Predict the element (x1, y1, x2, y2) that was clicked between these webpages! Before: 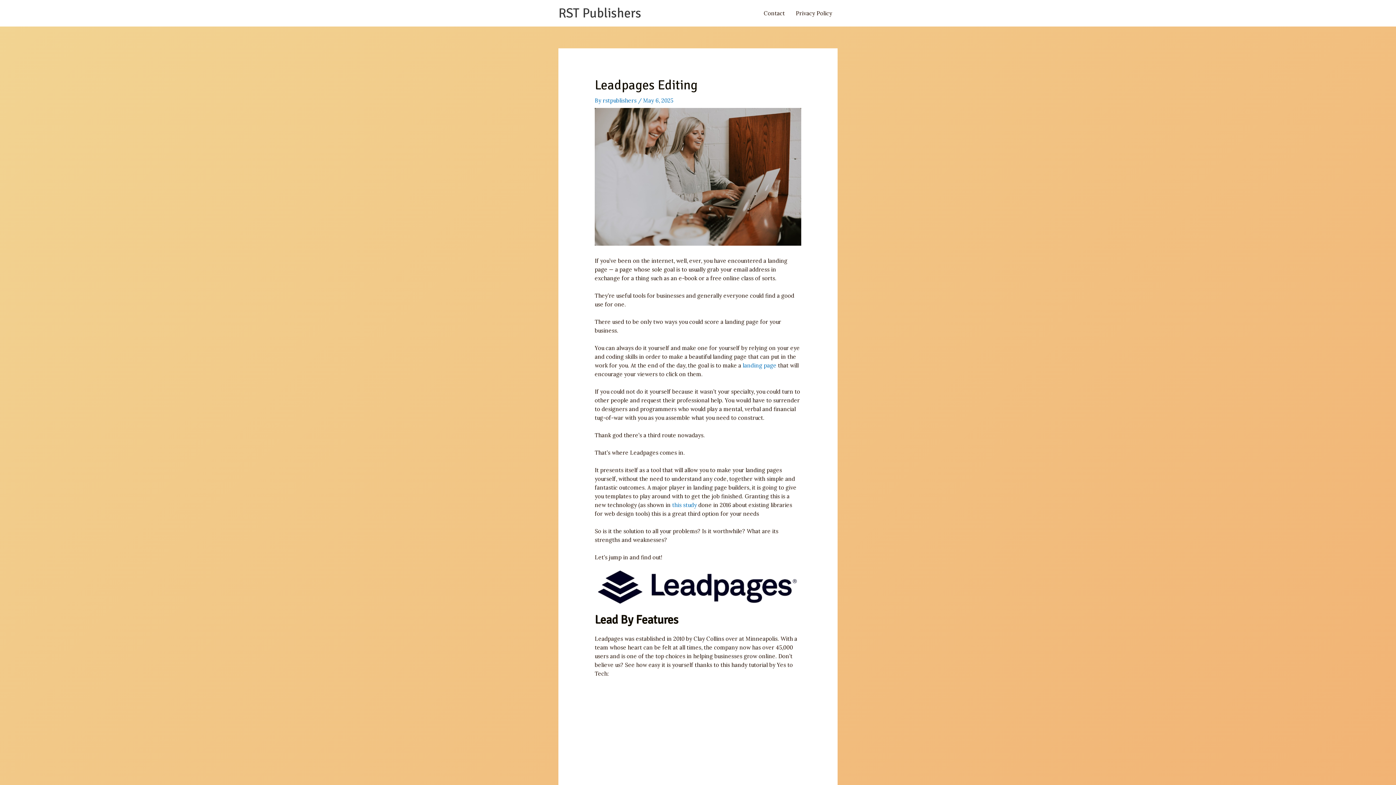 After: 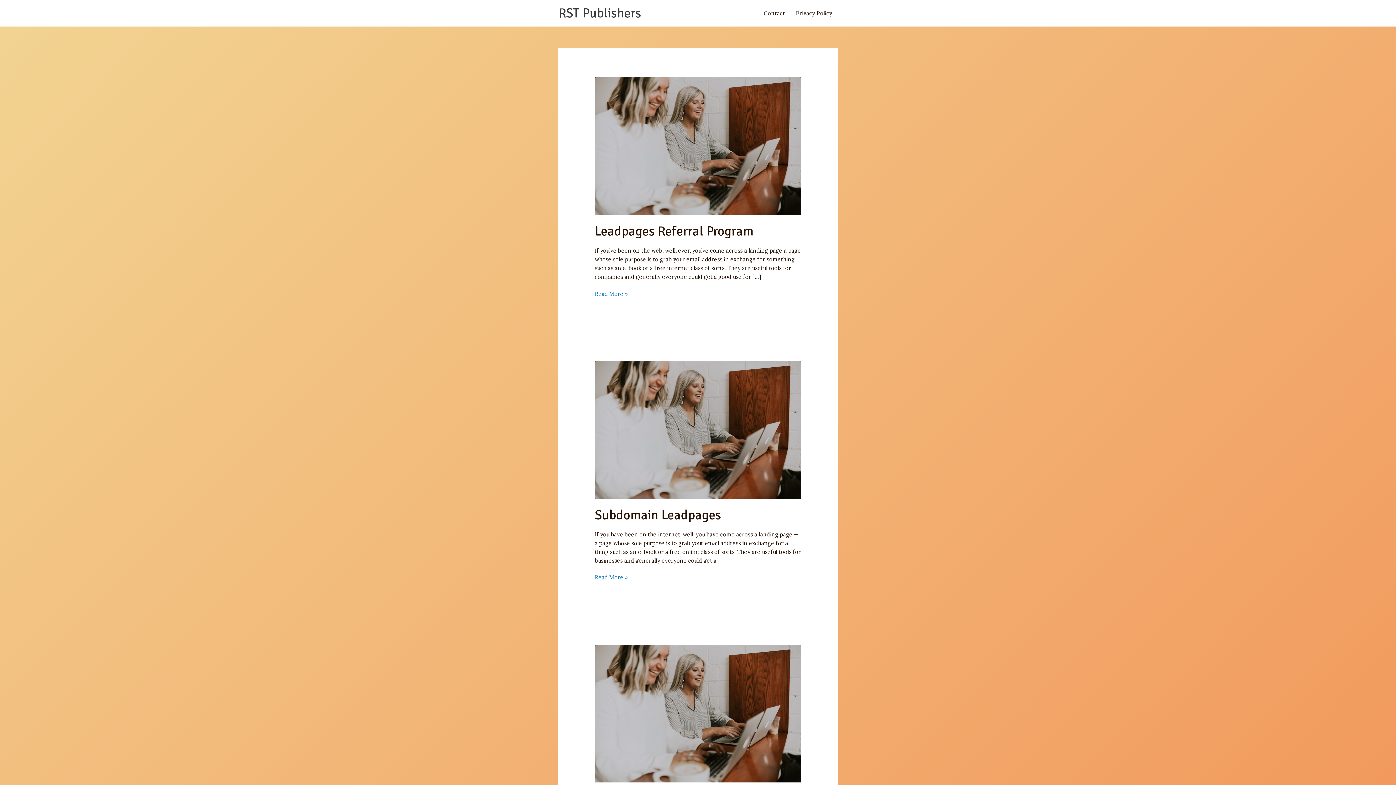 Action: bbox: (558, 5, 641, 21) label: RST Publishers